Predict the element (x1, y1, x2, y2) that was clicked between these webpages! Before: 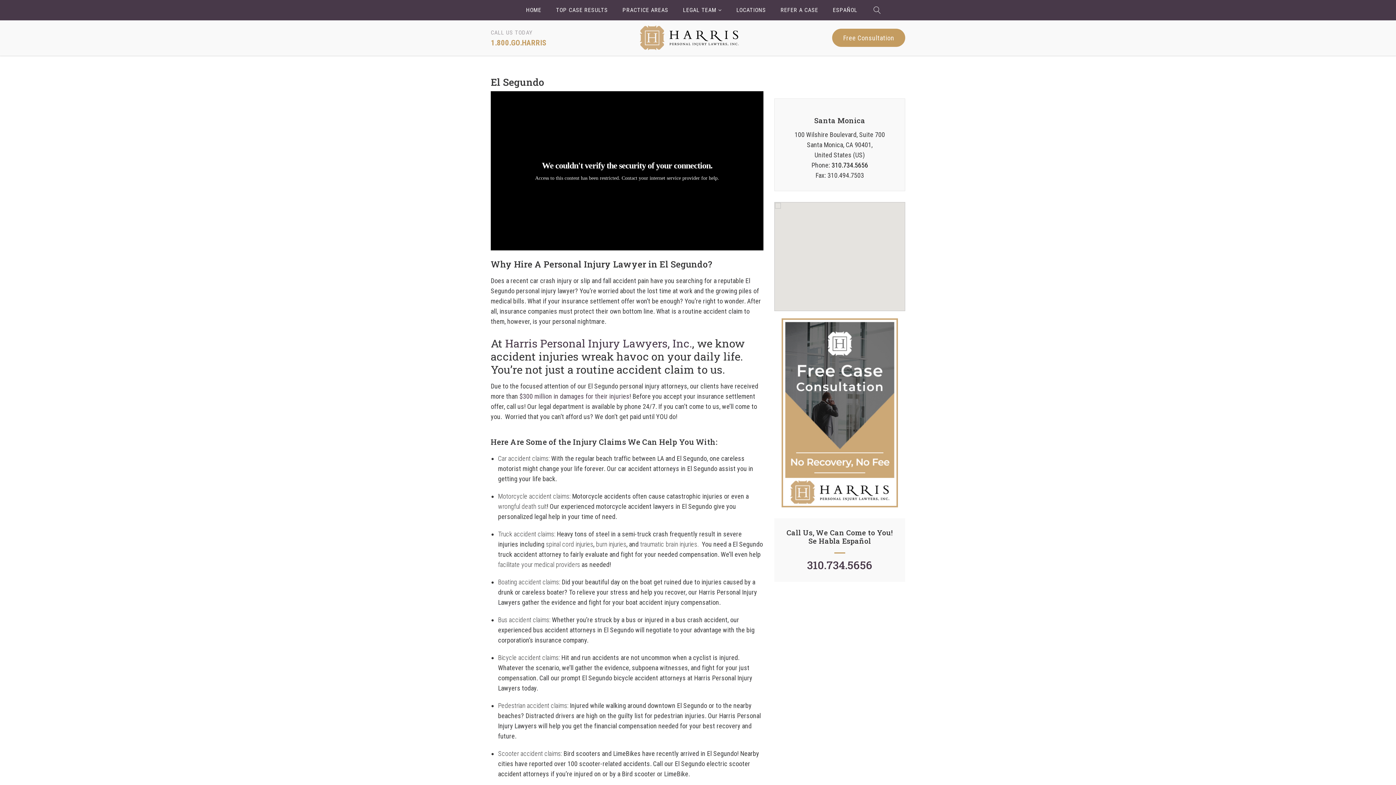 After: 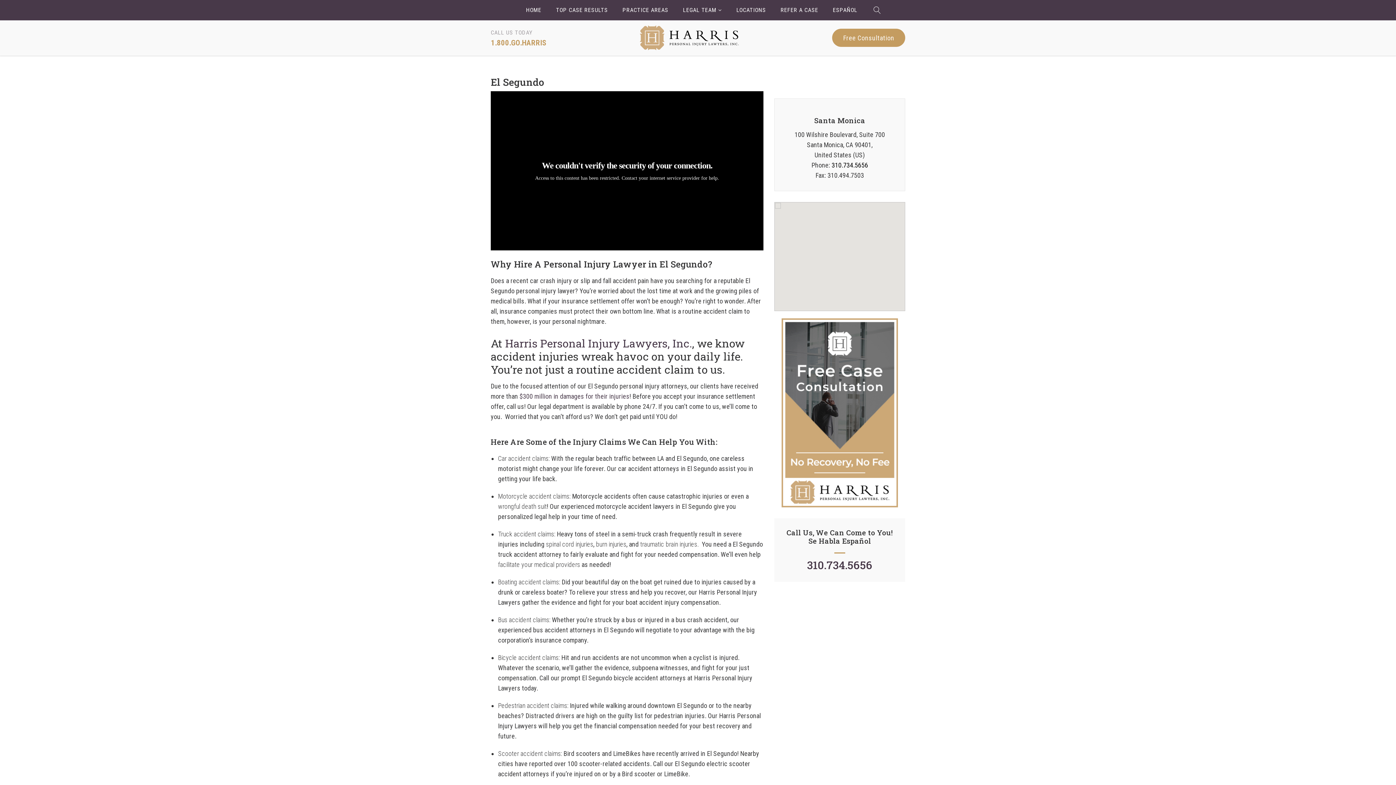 Action: bbox: (873, 5, 881, 15)